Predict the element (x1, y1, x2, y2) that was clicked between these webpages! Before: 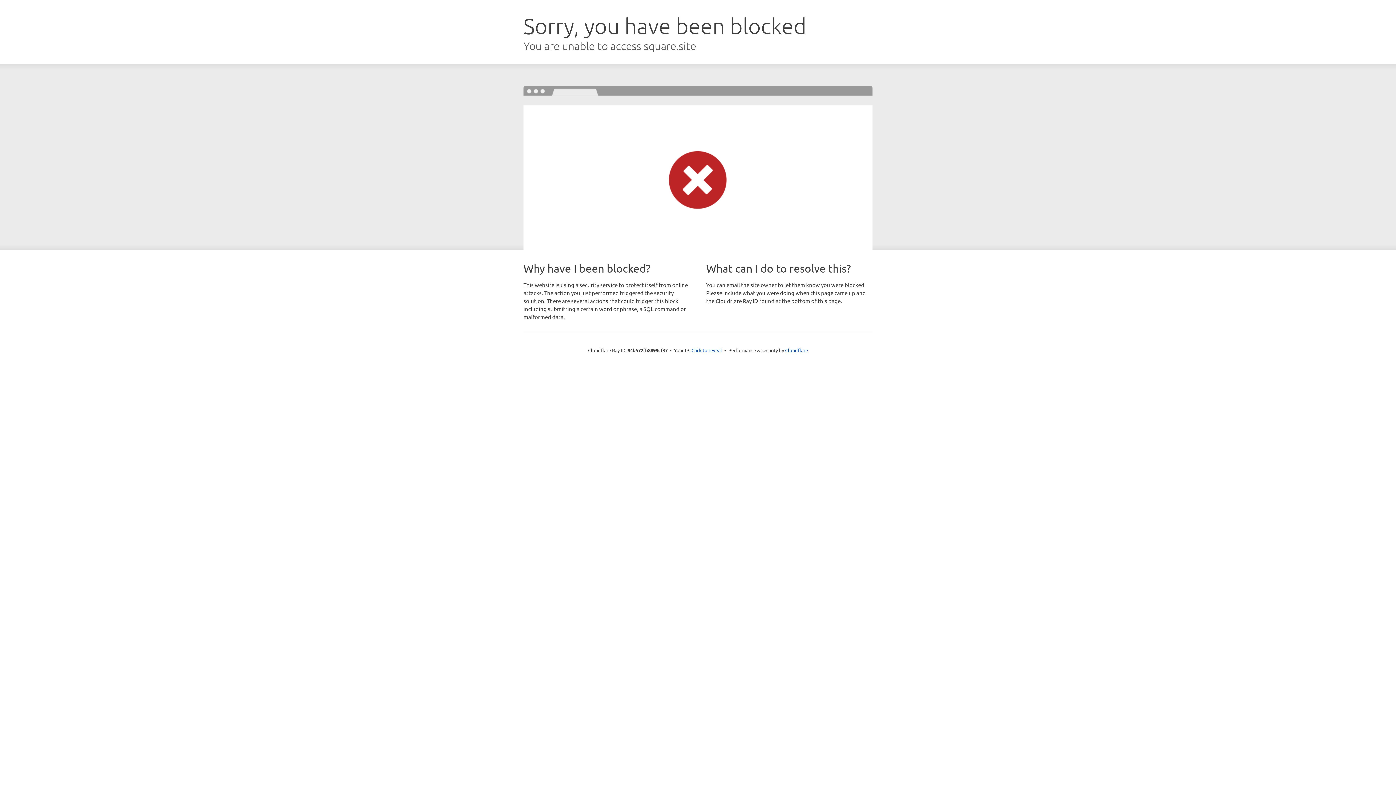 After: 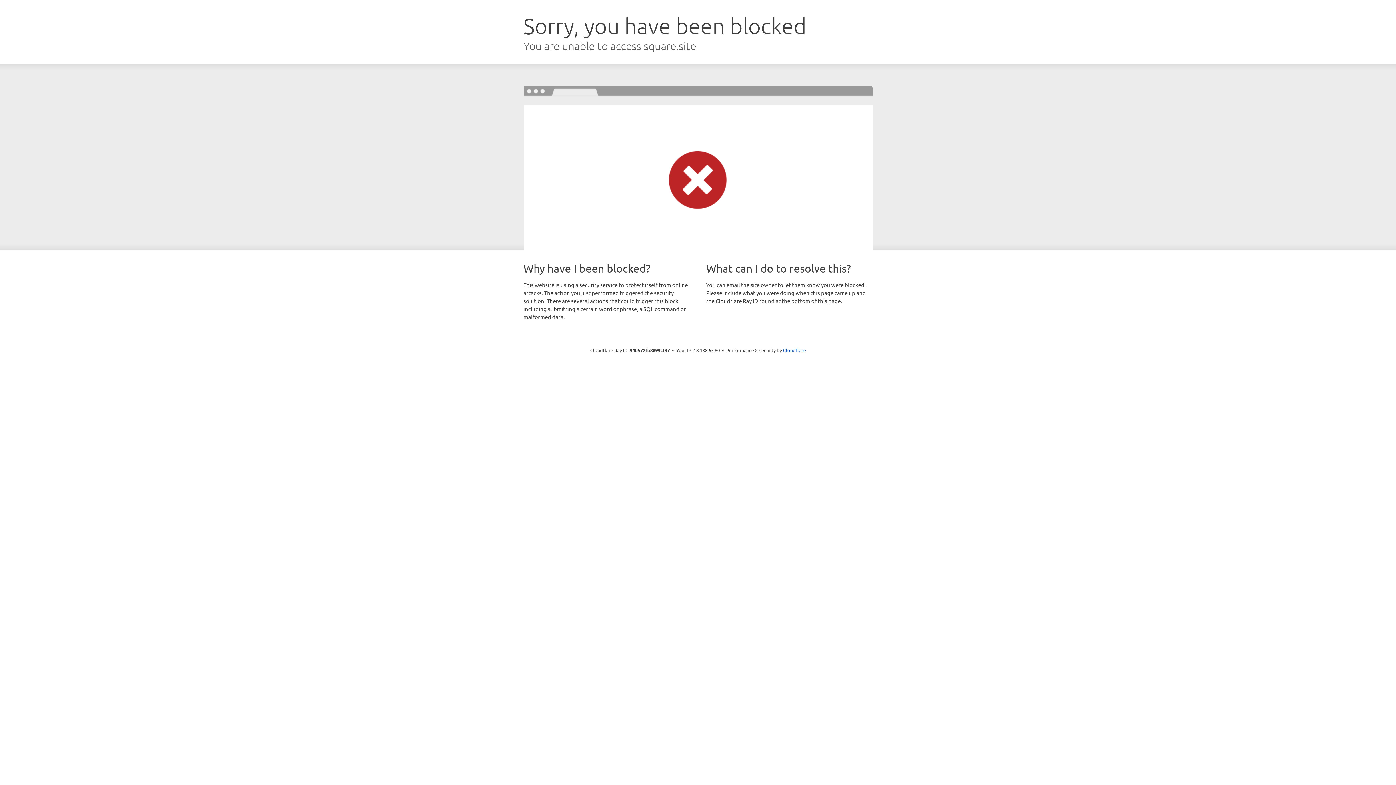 Action: bbox: (691, 346, 722, 353) label: Click to reveal